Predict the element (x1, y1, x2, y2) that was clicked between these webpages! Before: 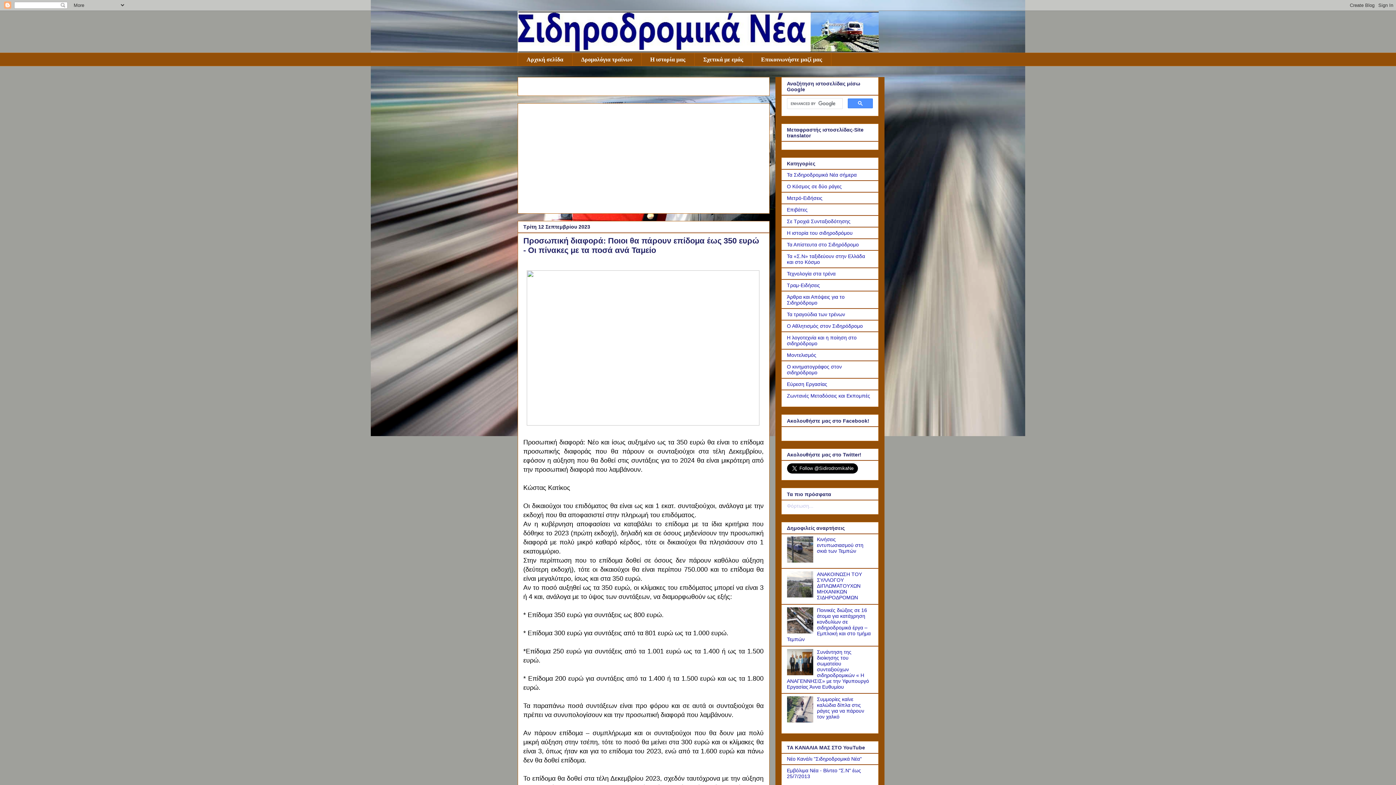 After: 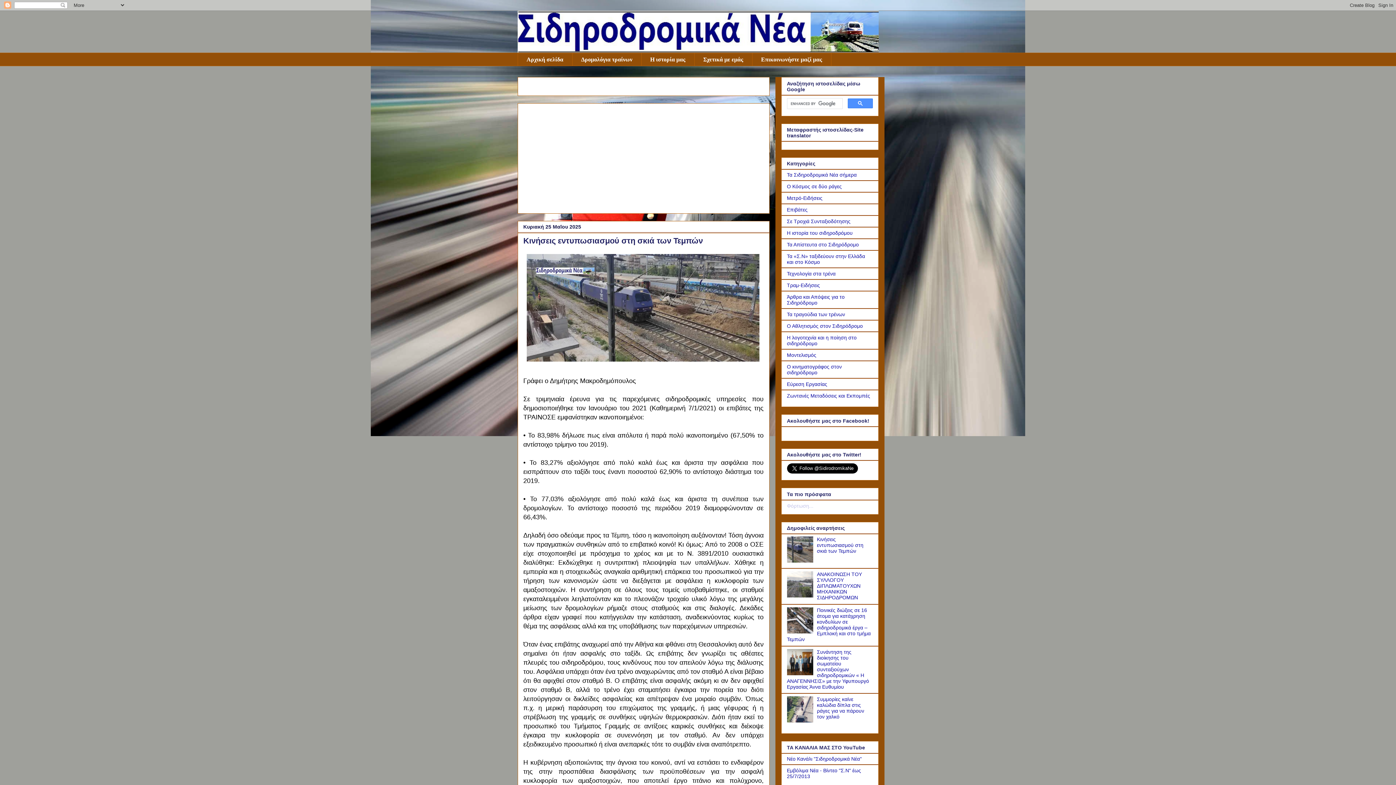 Action: label: Κινήσεις εντυπωσιασμού στη σκιά των Τεμπών bbox: (817, 536, 863, 554)